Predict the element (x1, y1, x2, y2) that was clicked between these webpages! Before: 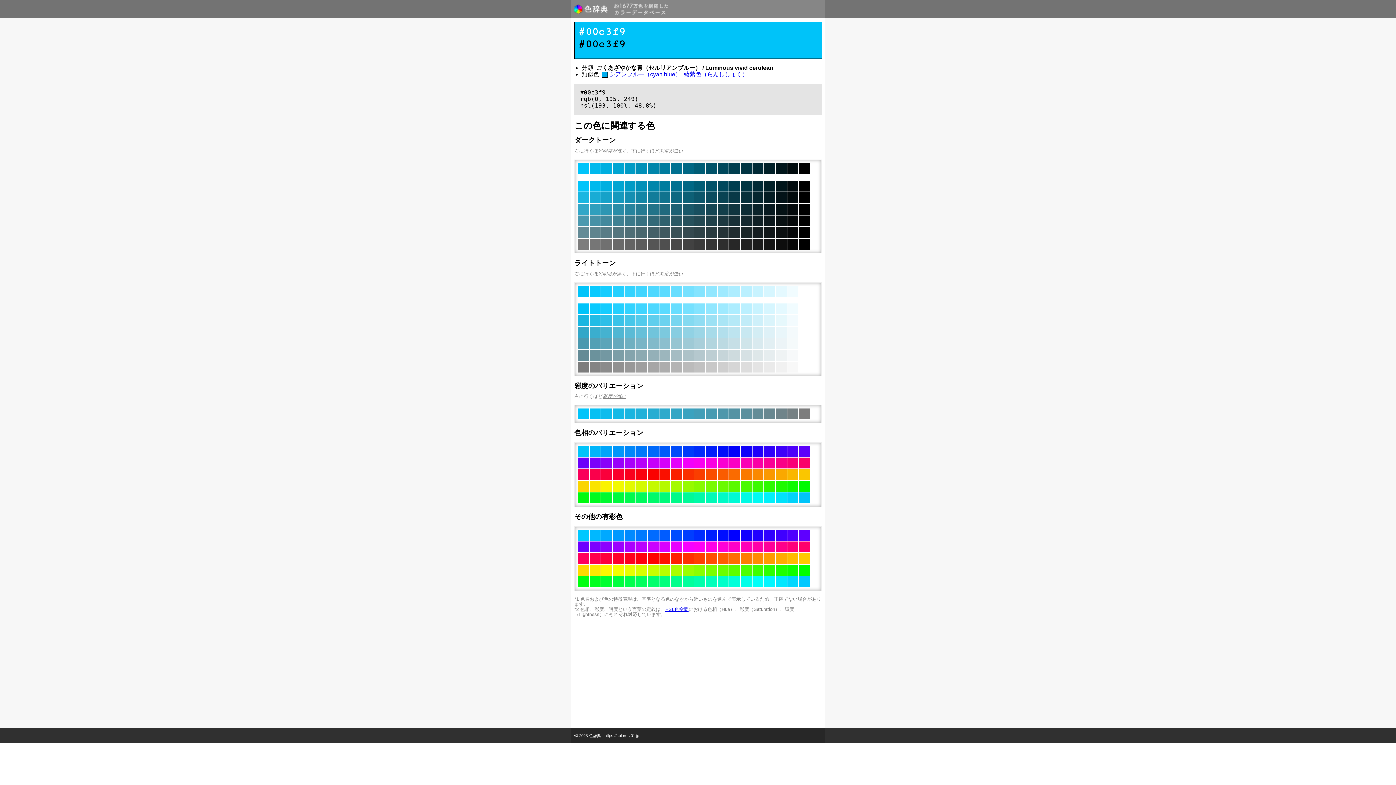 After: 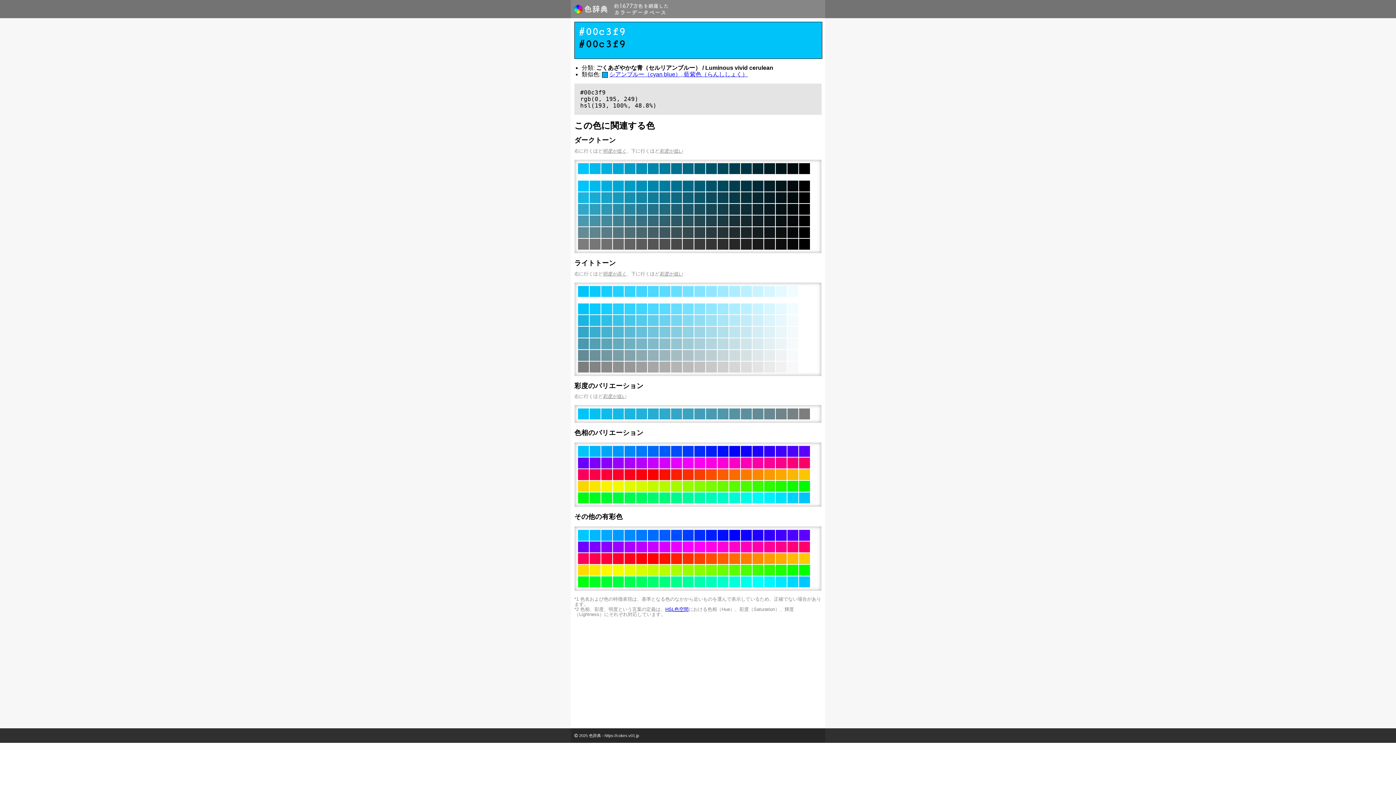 Action: label: HSL色空間 bbox: (665, 607, 688, 612)